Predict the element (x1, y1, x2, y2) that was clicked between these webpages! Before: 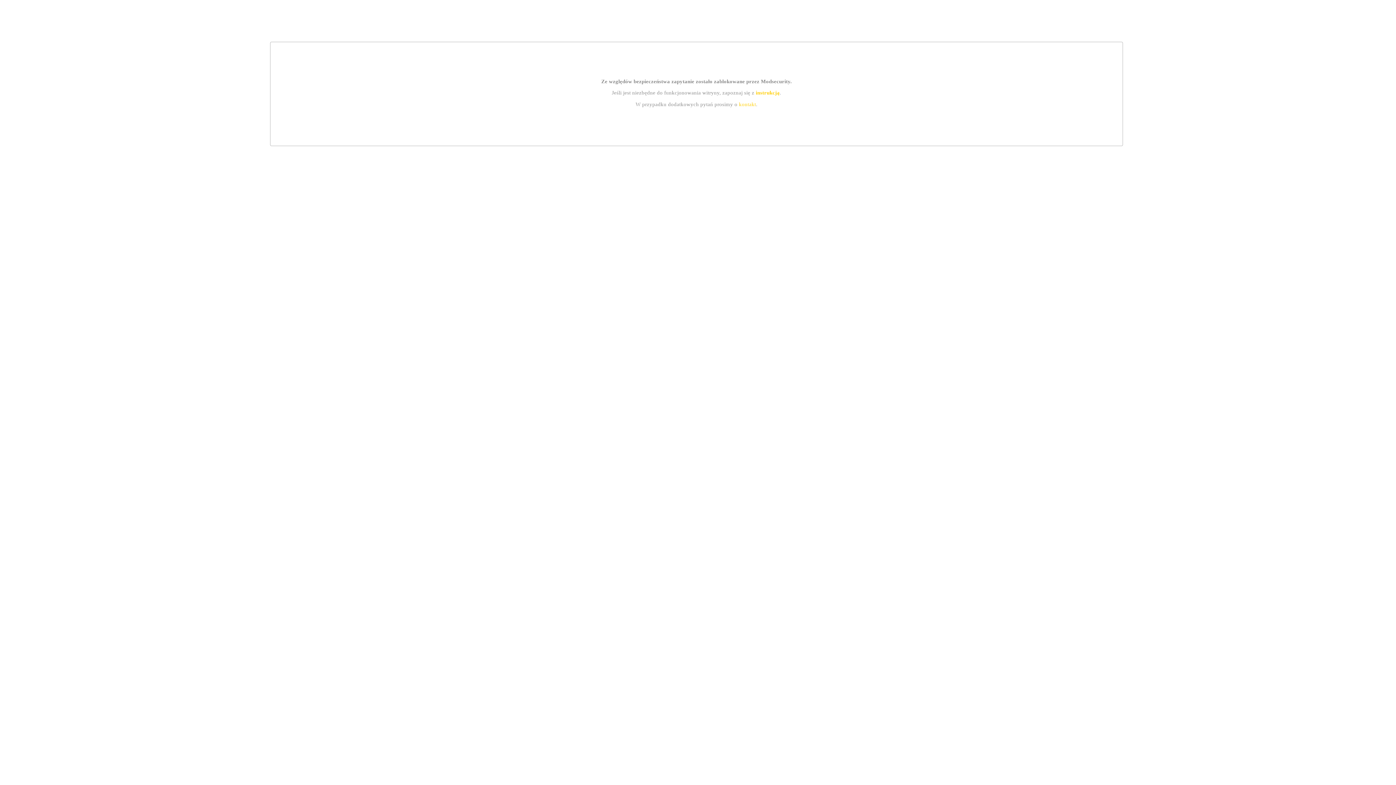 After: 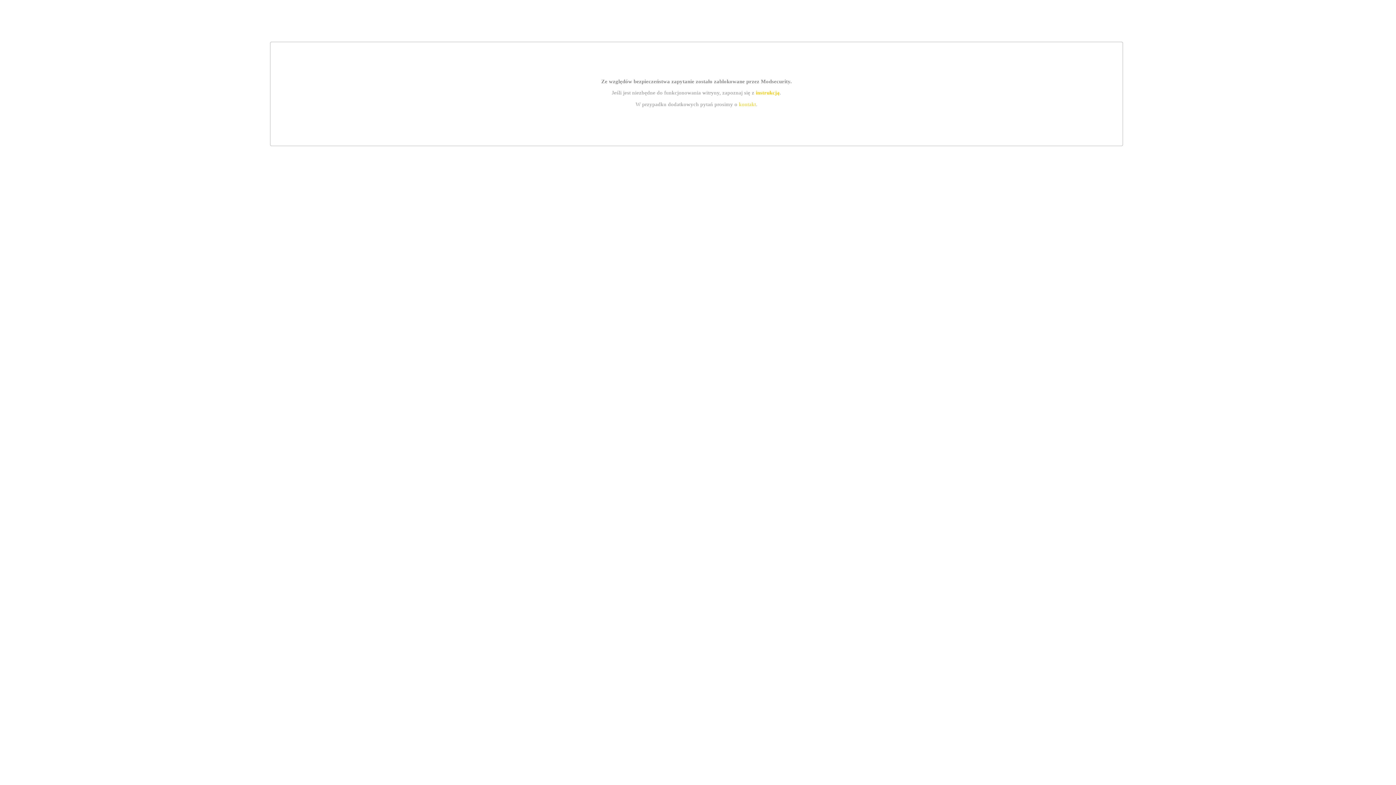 Action: label: kontakt bbox: (739, 101, 756, 107)